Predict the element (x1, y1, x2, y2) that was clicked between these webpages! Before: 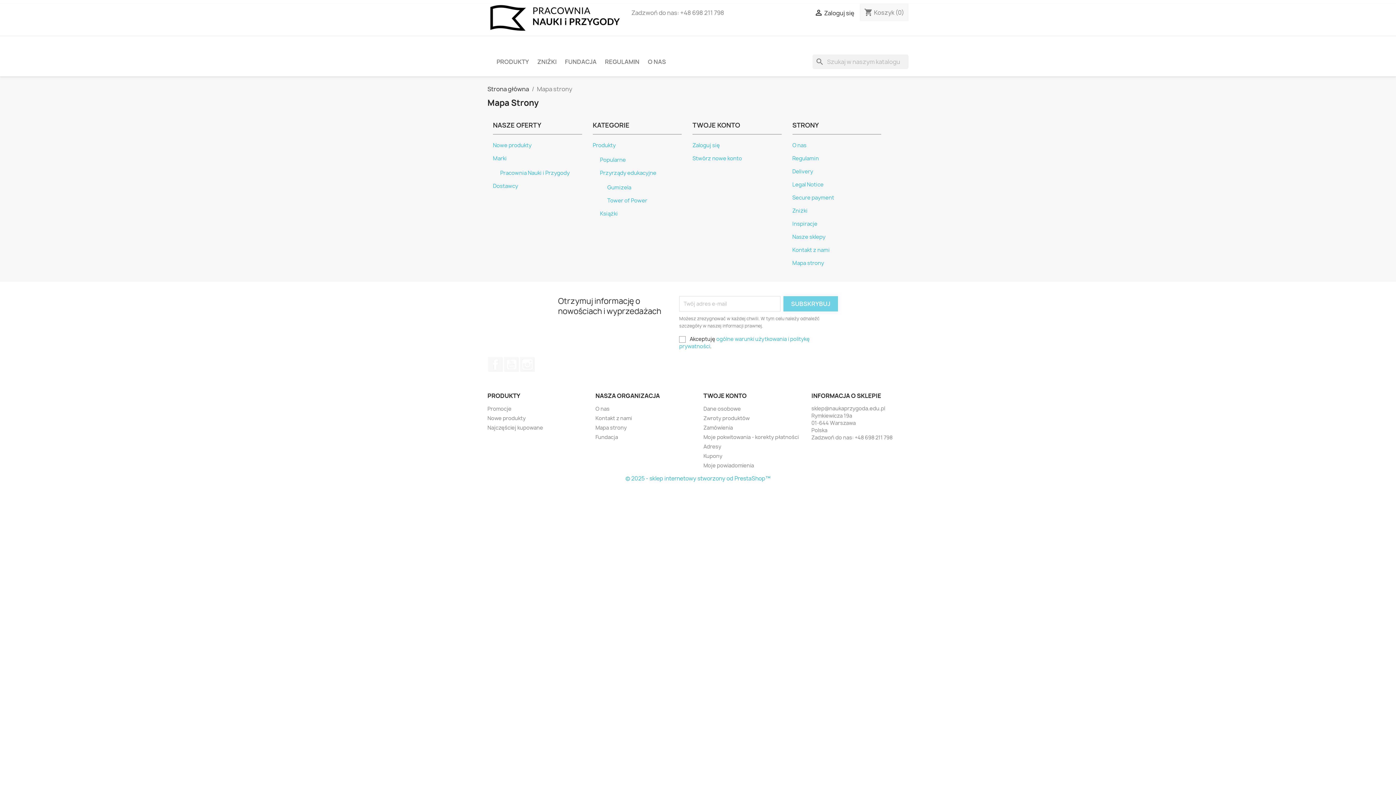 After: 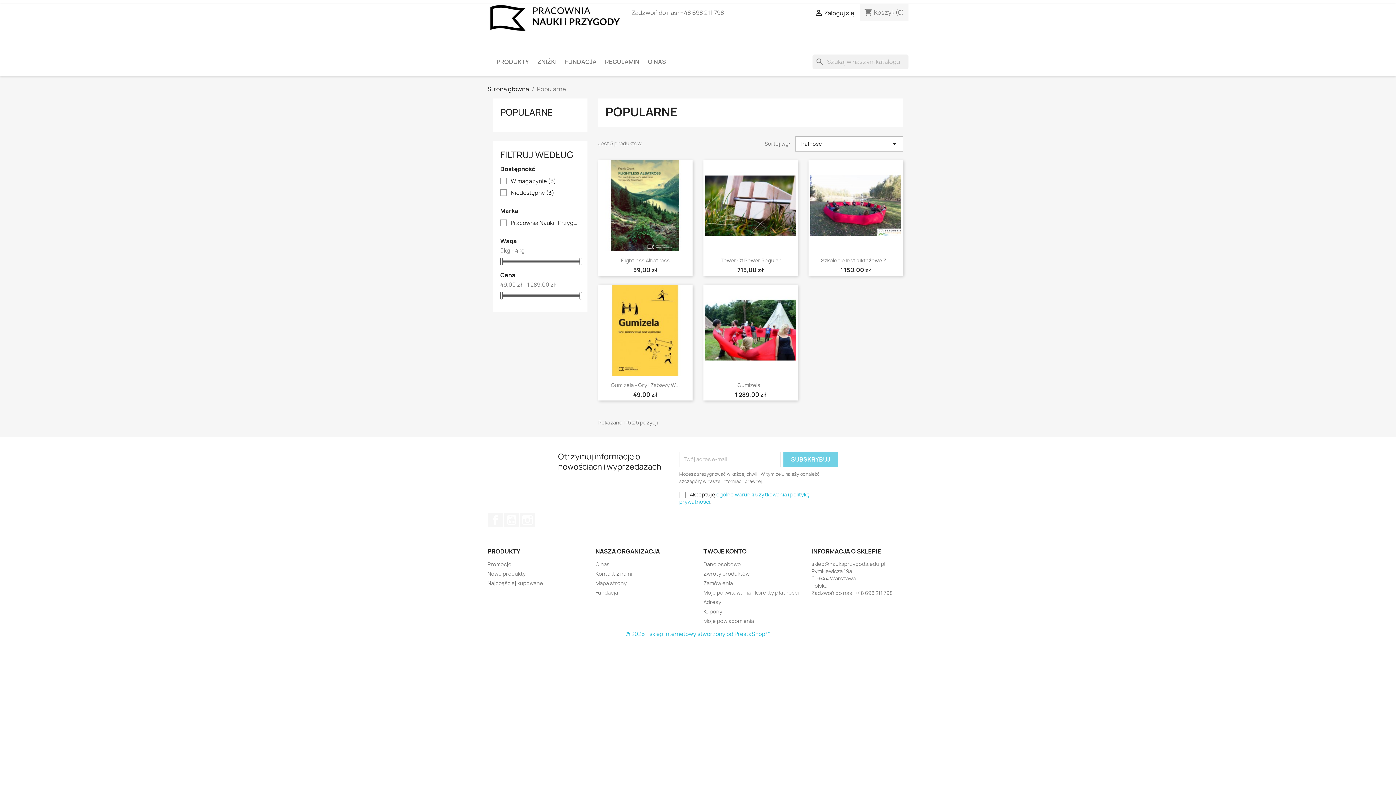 Action: bbox: (600, 156, 626, 163) label: Popularne